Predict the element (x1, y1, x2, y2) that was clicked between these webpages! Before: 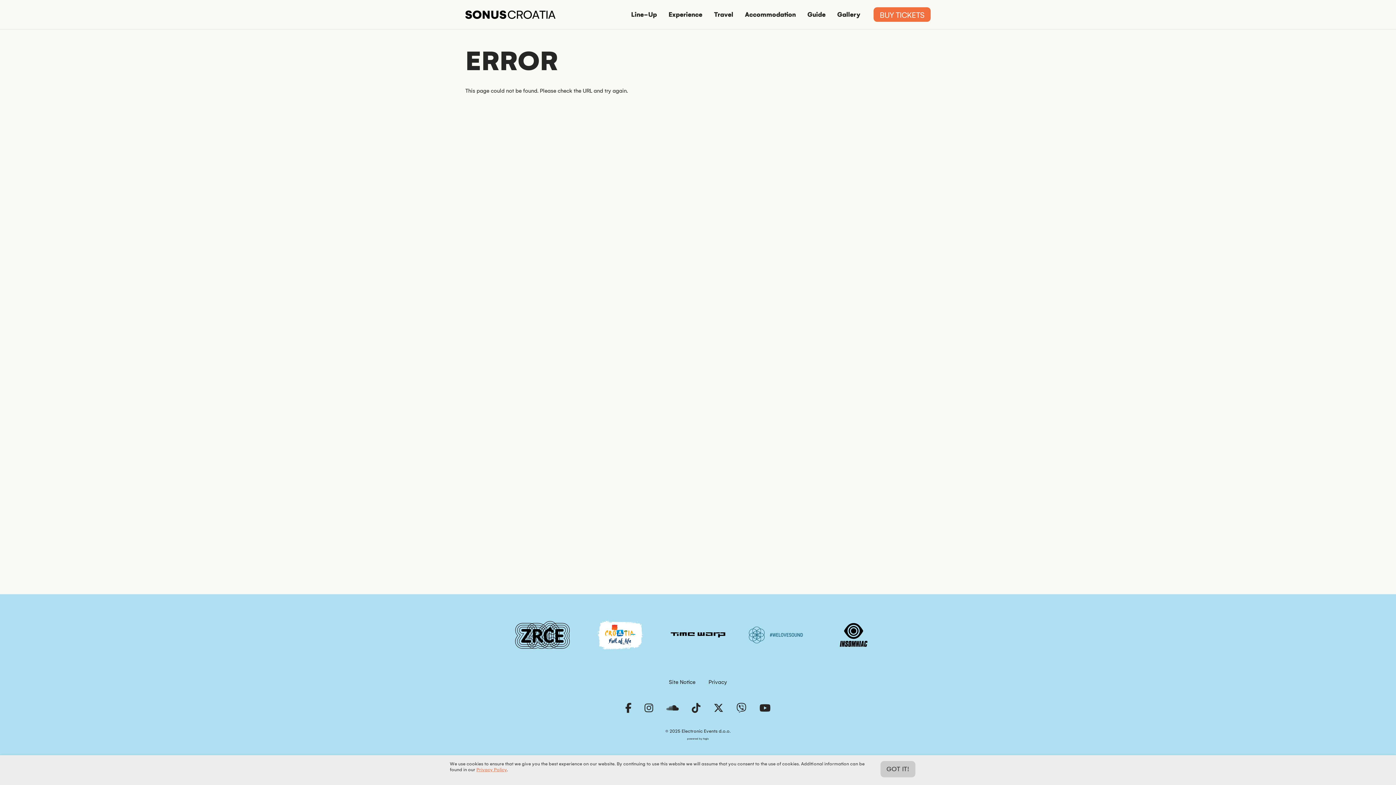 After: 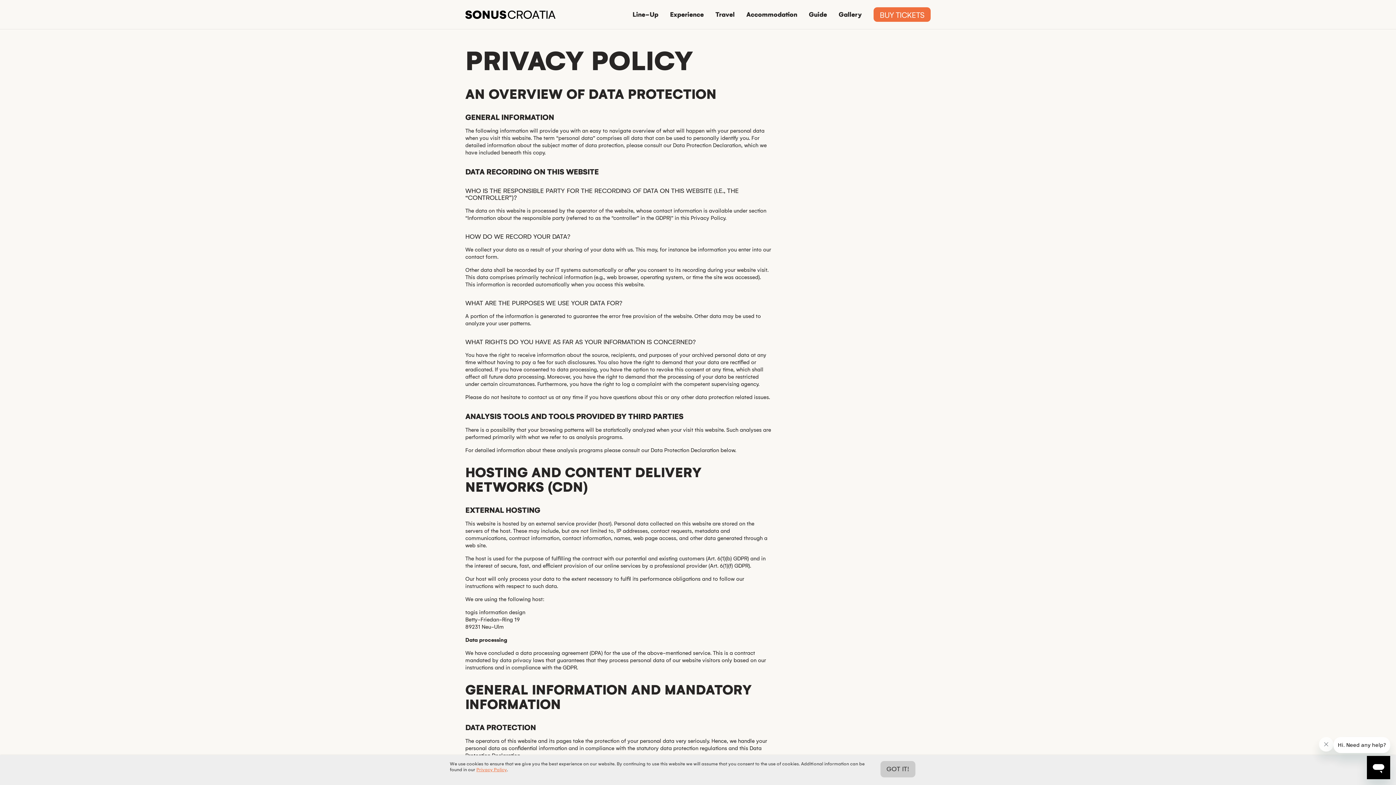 Action: label: Privacy bbox: (702, 676, 733, 689)